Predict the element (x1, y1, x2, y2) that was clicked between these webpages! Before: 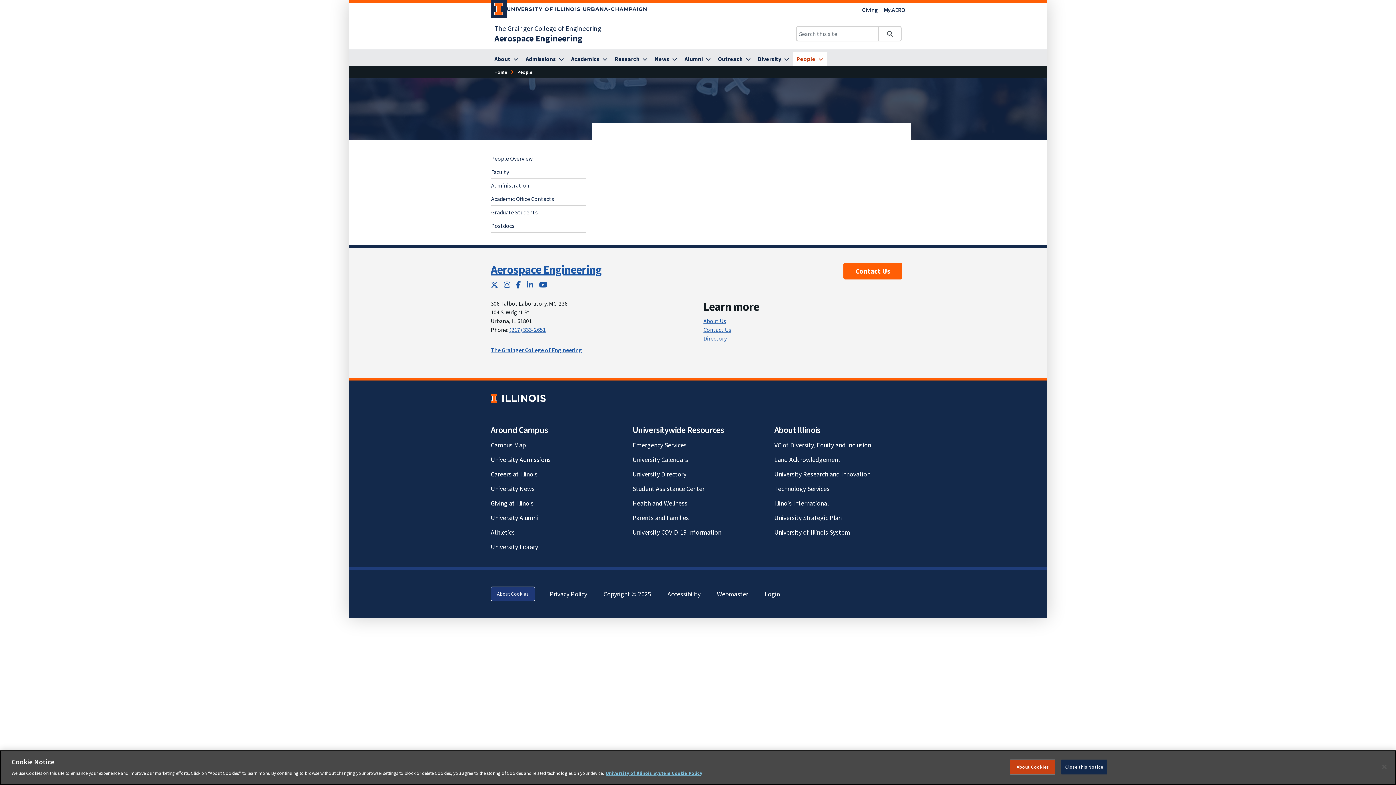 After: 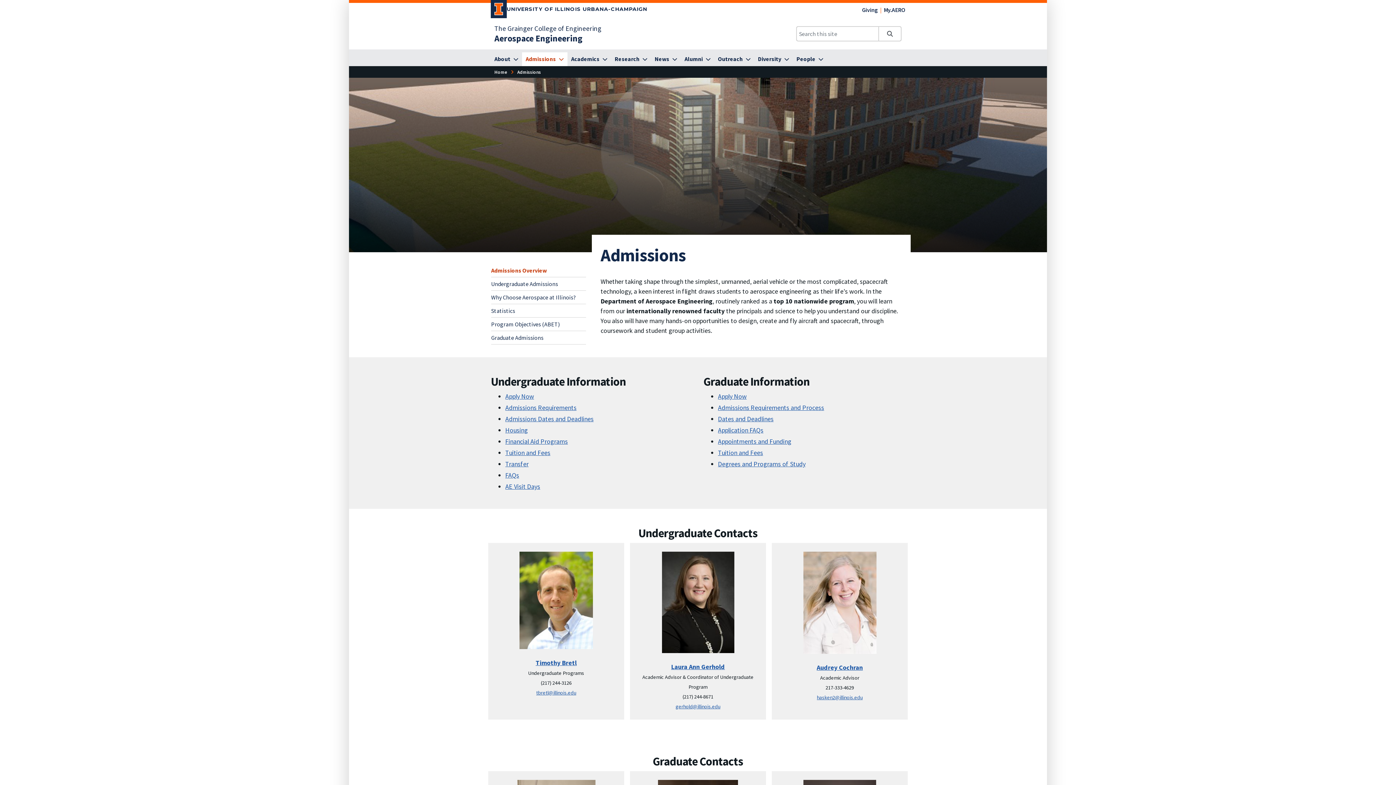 Action: bbox: (522, 52, 567, 66) label: Admissions